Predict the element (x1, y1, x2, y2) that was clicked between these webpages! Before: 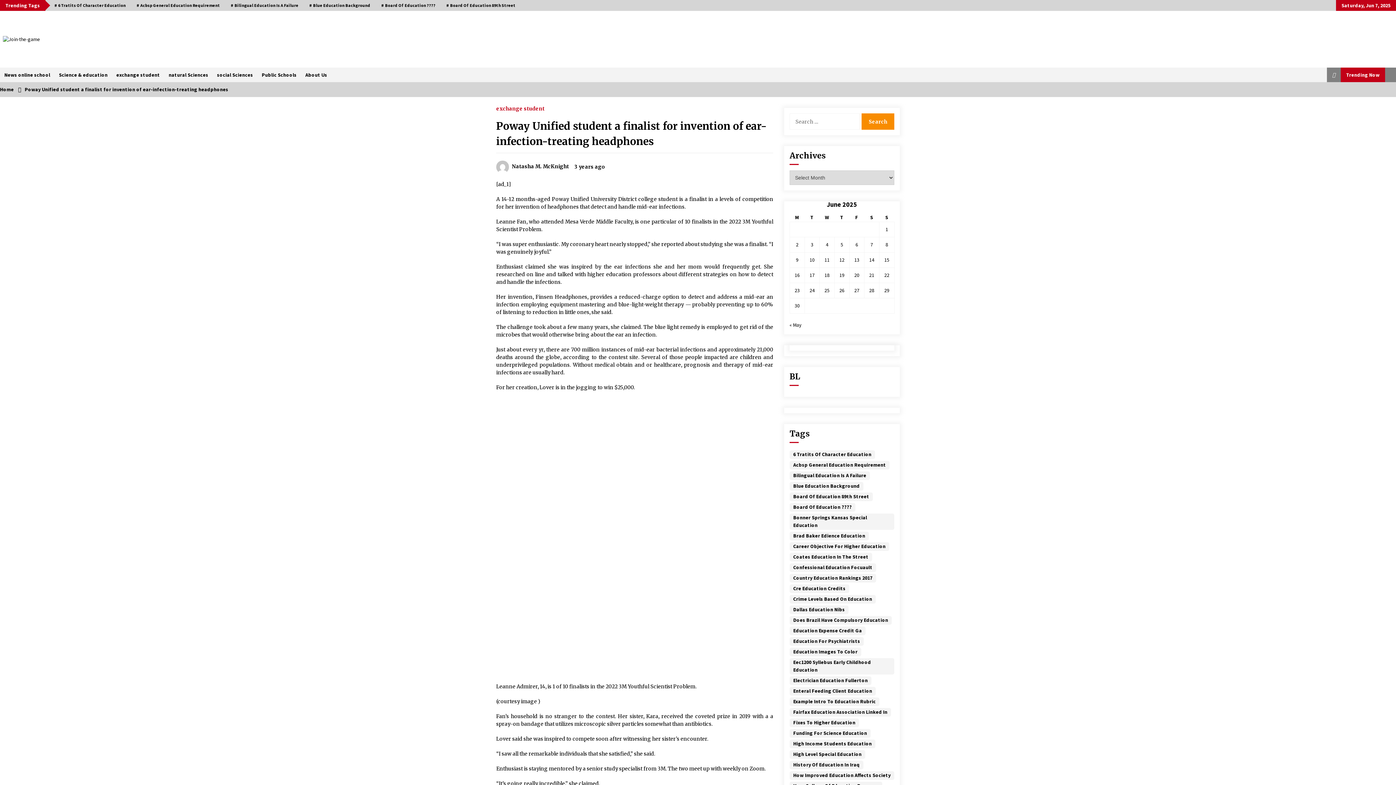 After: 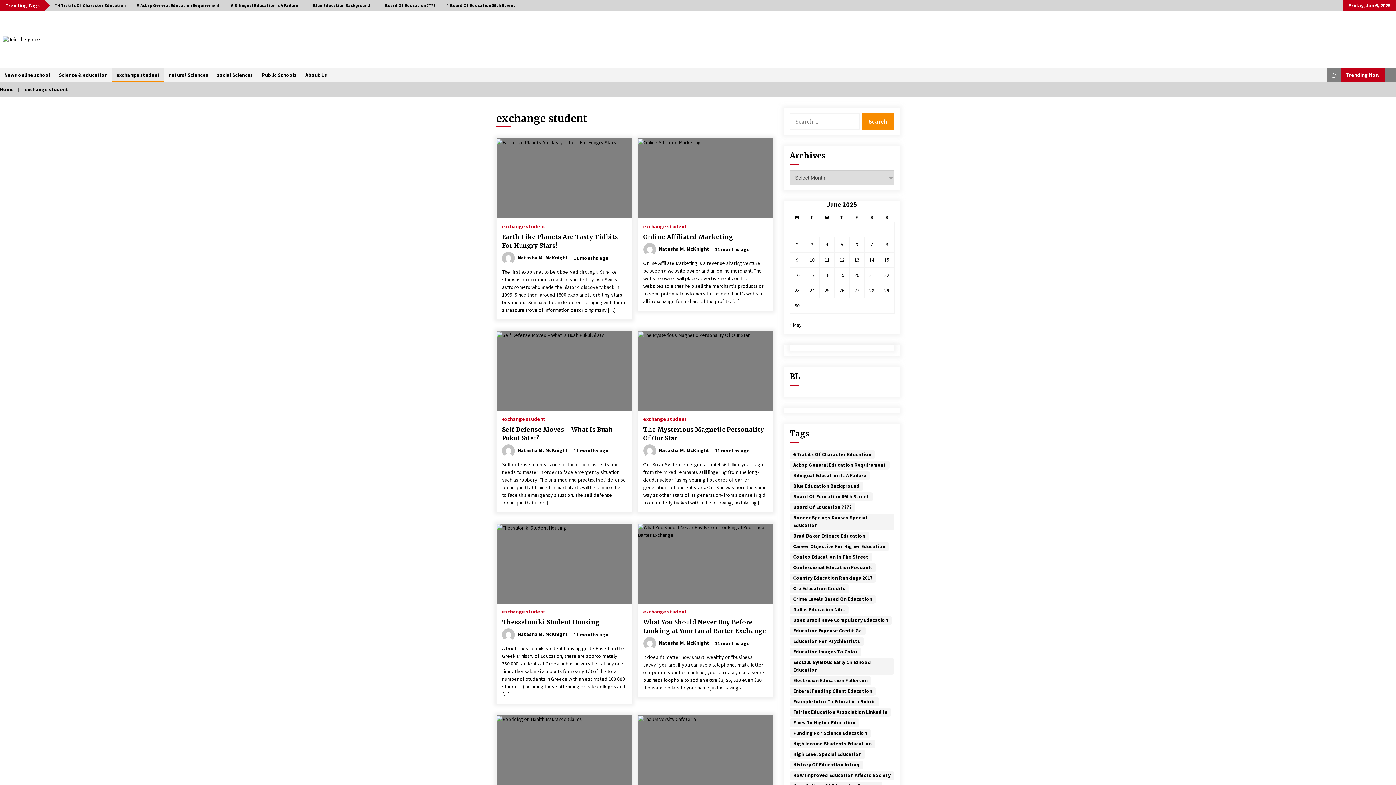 Action: label: exchange student bbox: (112, 67, 164, 82)